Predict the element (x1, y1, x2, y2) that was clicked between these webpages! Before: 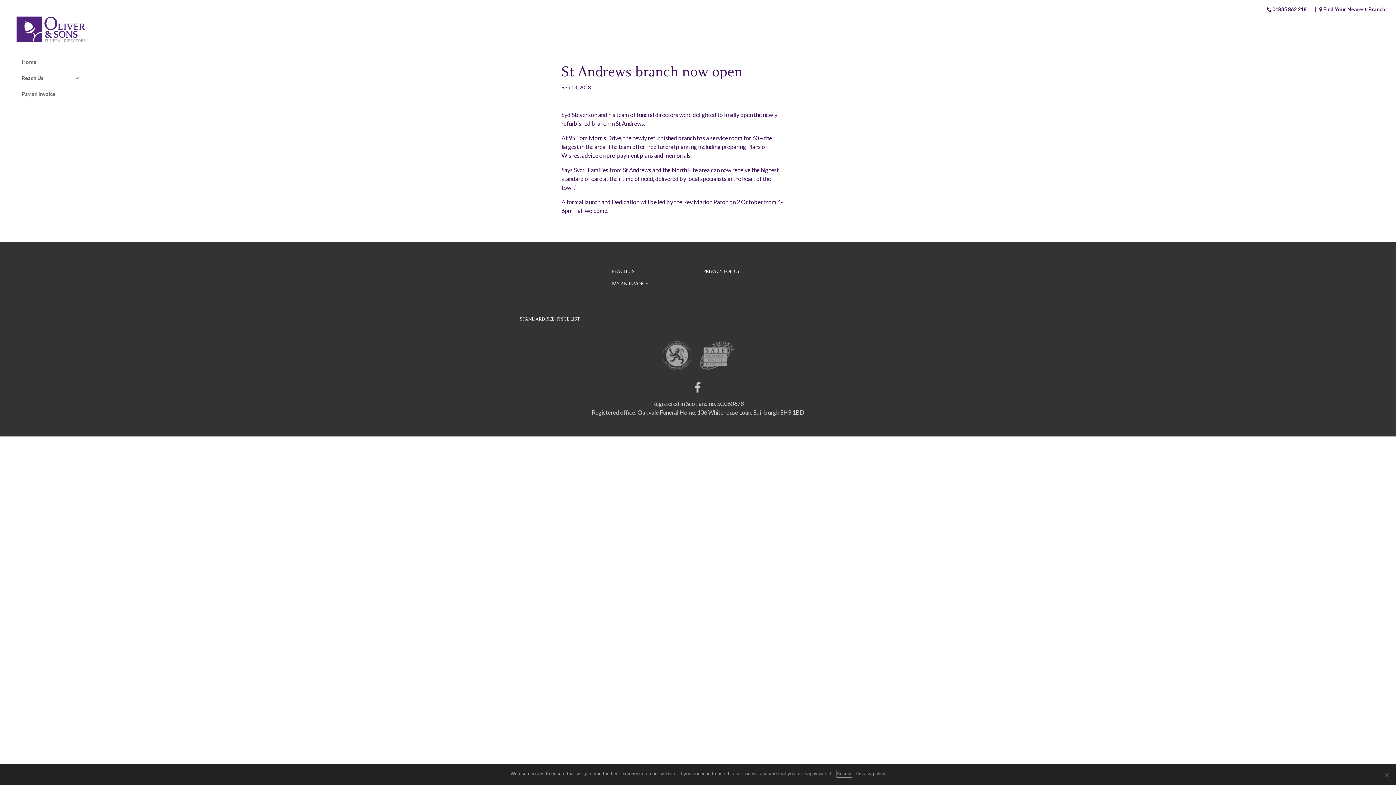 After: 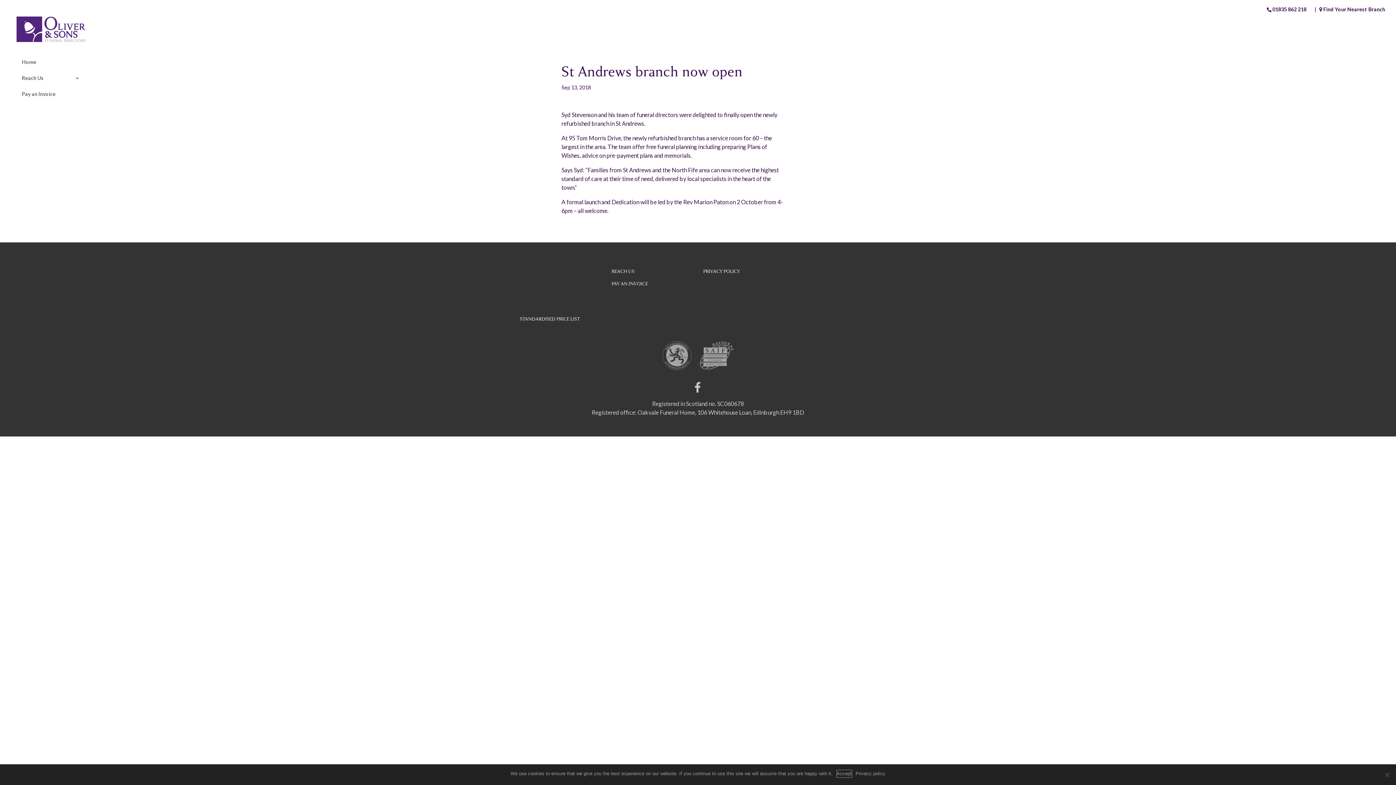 Action: label: STANDARDISED PRICE LIST bbox: (520, 315, 580, 322)